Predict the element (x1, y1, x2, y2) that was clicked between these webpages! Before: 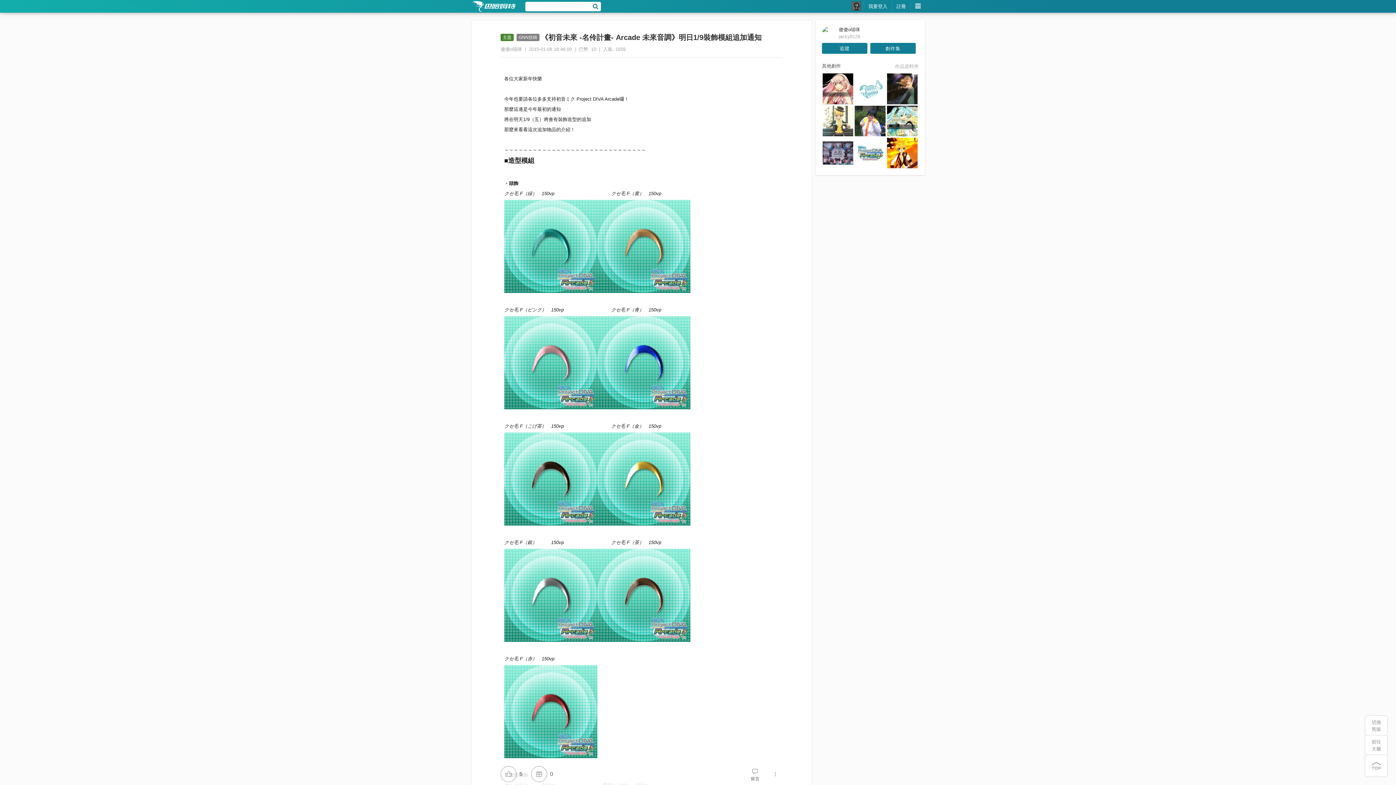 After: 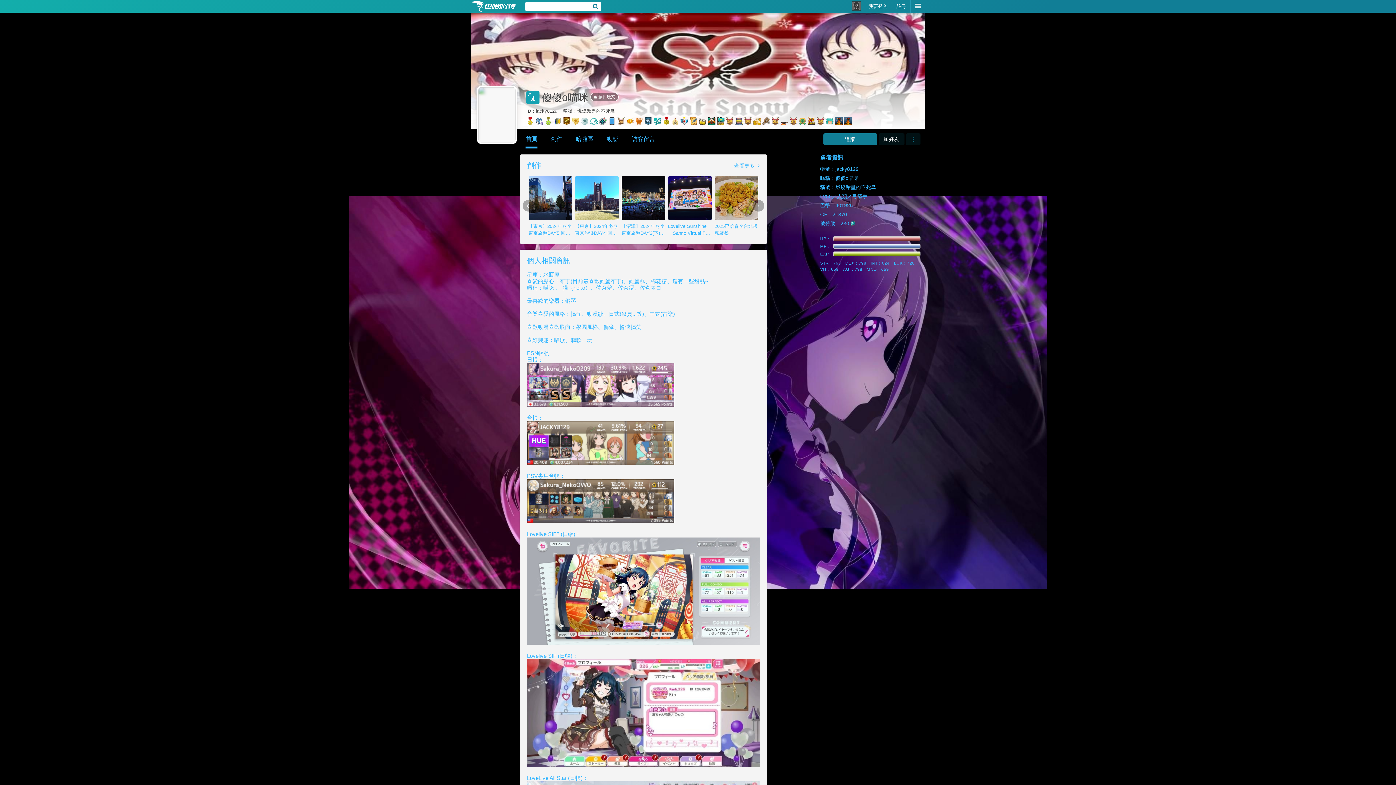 Action: bbox: (500, 45, 522, 52) label: 傻傻o喵咪